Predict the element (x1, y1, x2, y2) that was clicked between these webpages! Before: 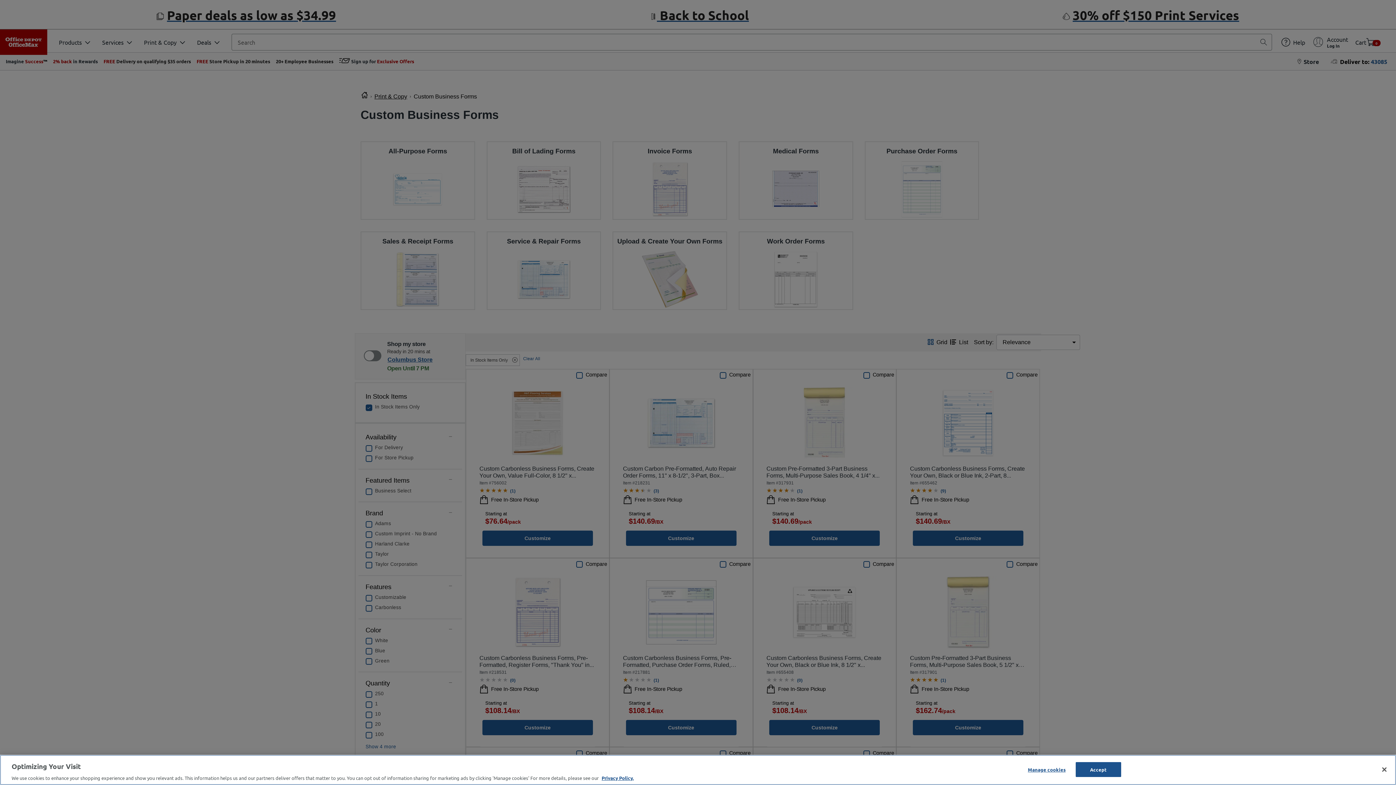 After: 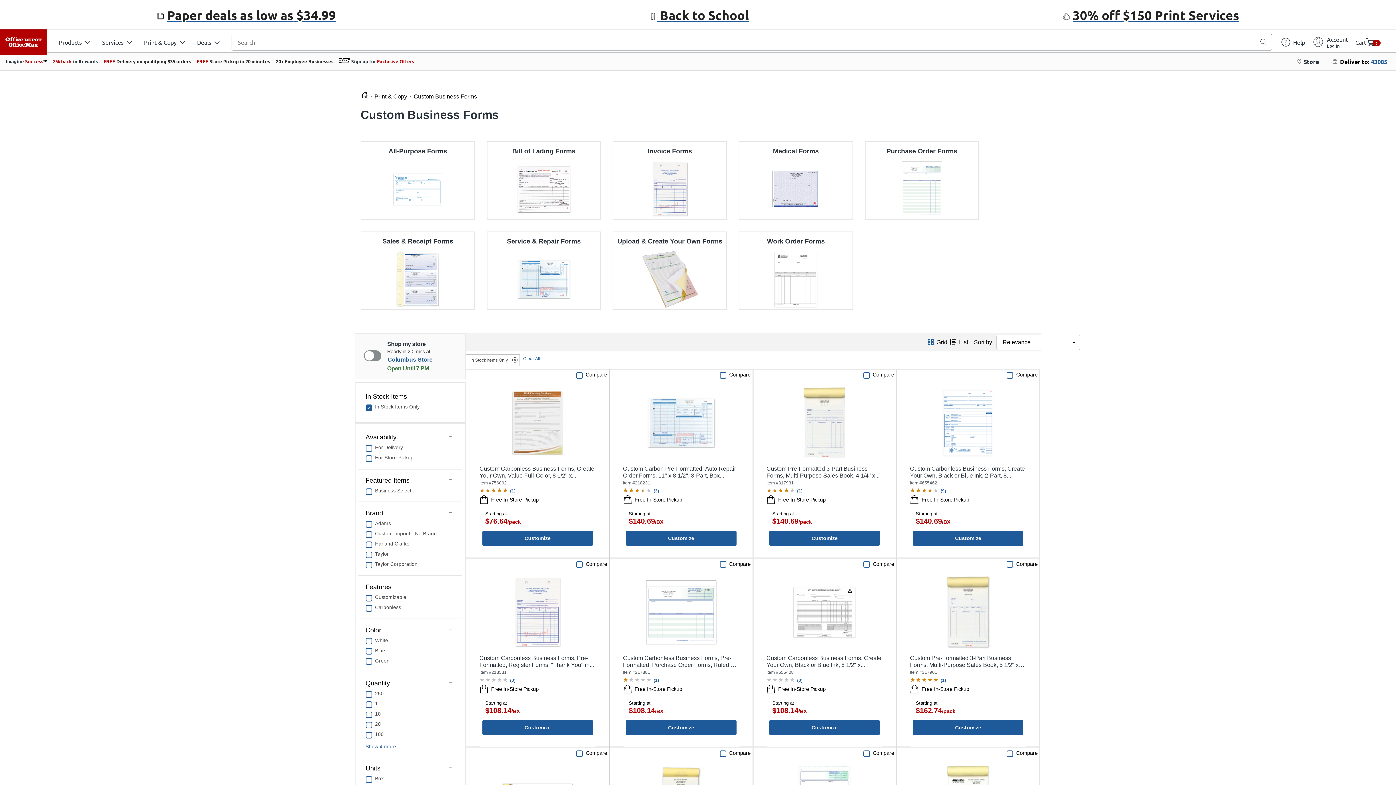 Action: label: Close bbox: (1376, 761, 1392, 777)